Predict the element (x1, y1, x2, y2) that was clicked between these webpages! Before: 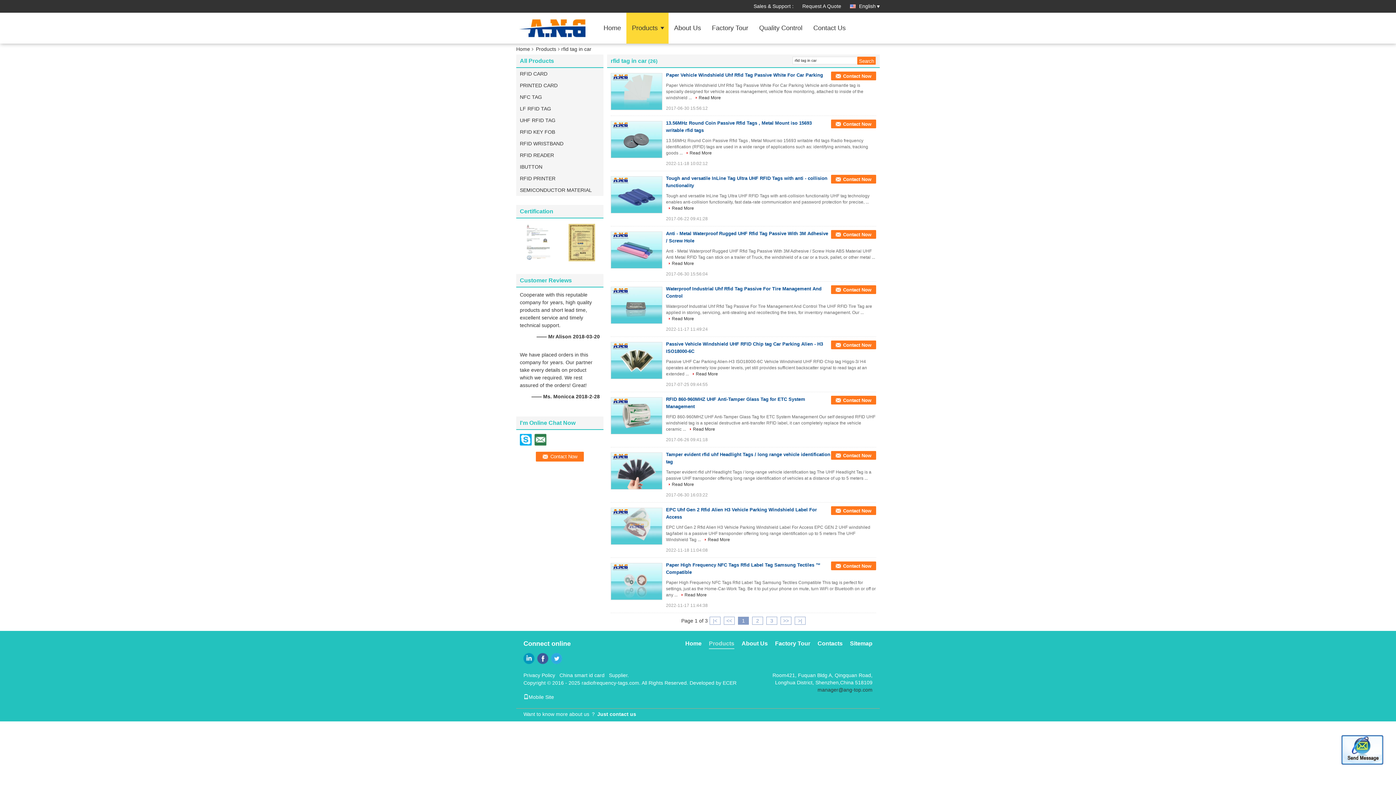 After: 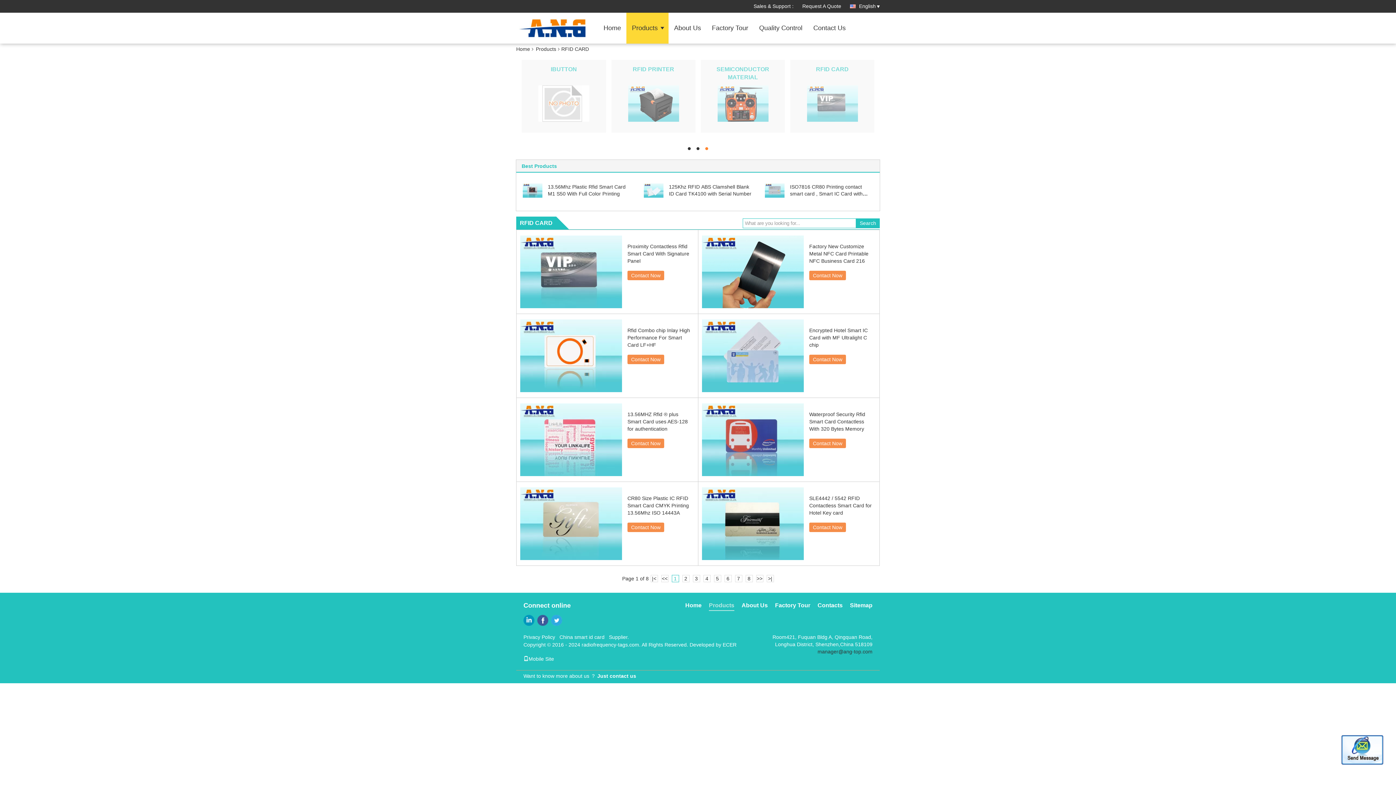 Action: label: RFID CARD bbox: (516, 68, 603, 79)